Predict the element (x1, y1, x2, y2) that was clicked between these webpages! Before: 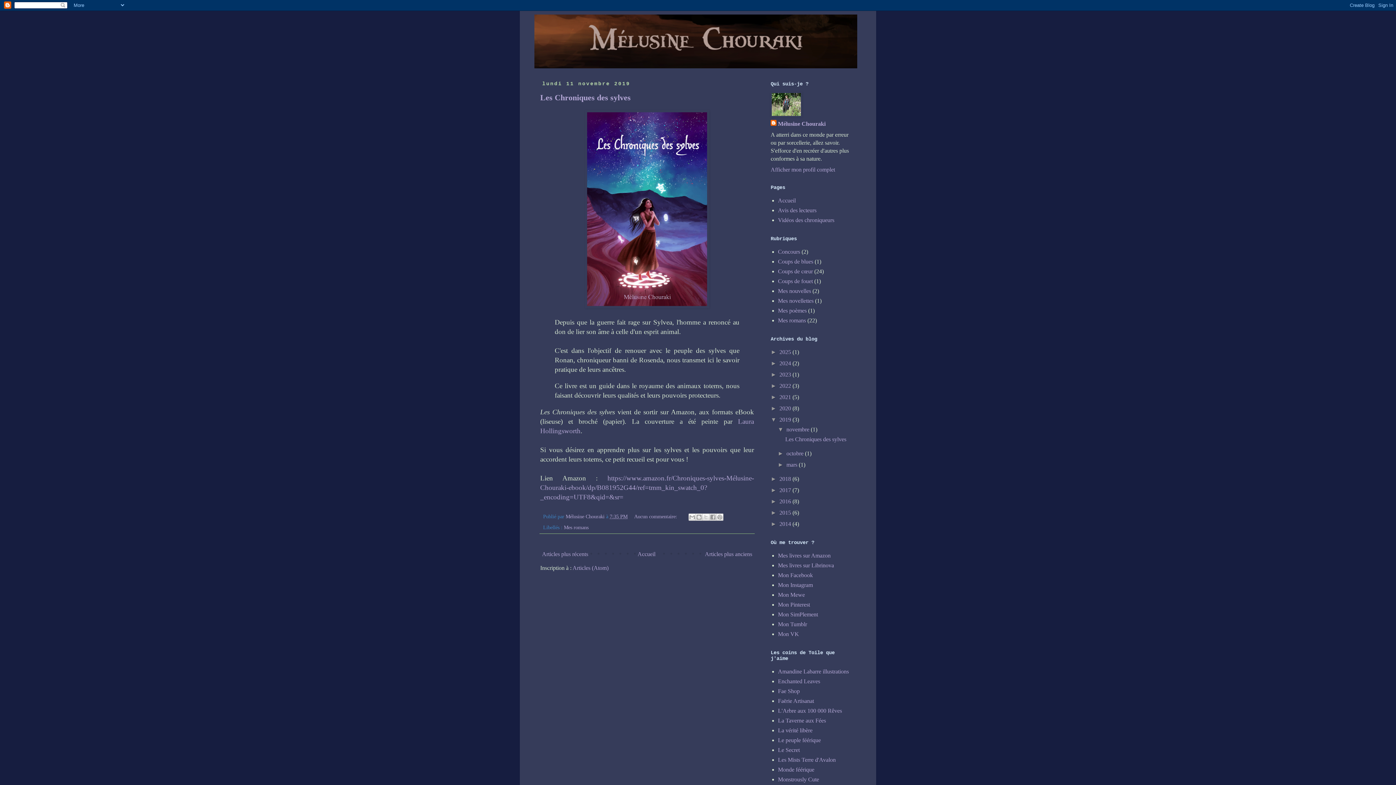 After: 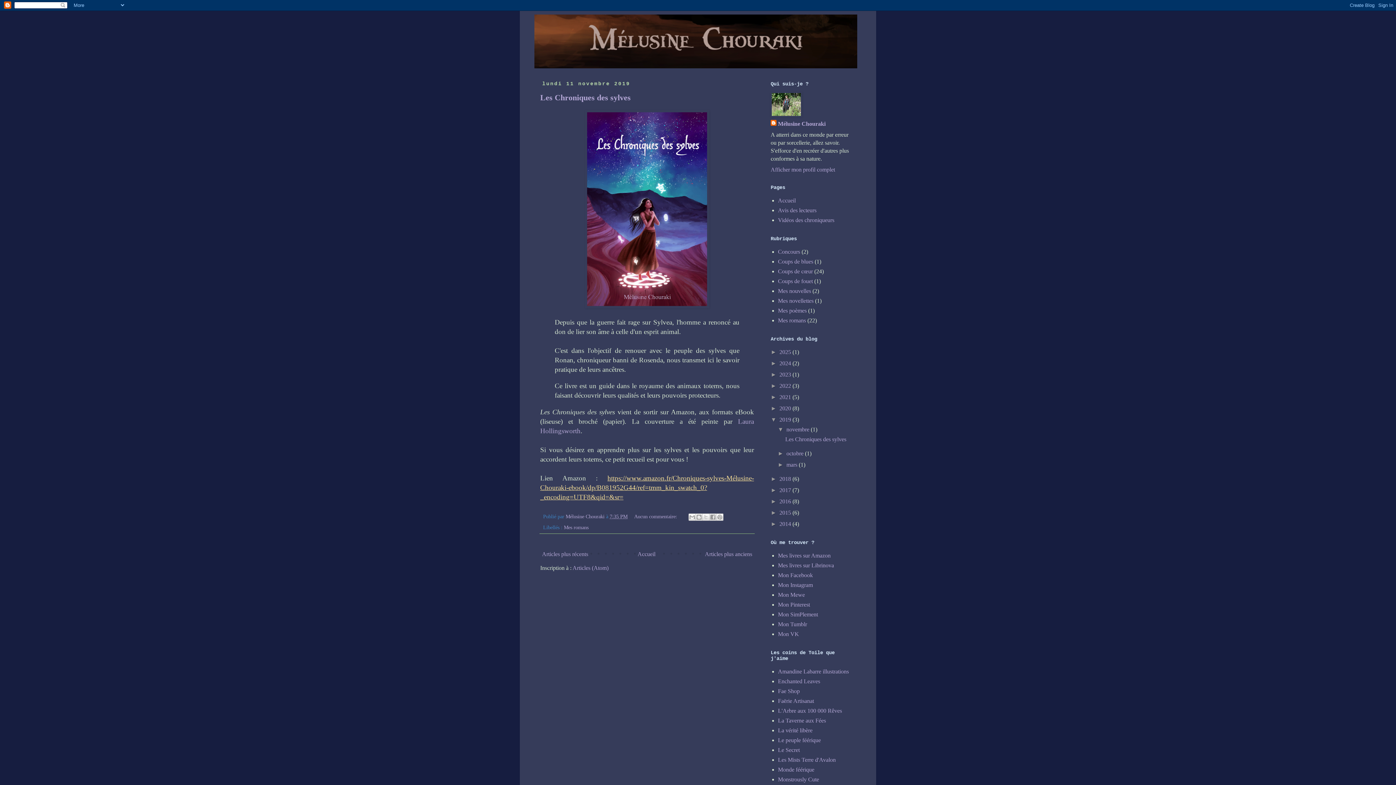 Action: label: https://www.amazon.fr/Chroniques-sylves-Mélusine-Chouraki-ebook/dp/B081952G44/ref=tmm_kin_swatch_0?_encoding=UTF8&qid=&sr= bbox: (540, 474, 754, 500)